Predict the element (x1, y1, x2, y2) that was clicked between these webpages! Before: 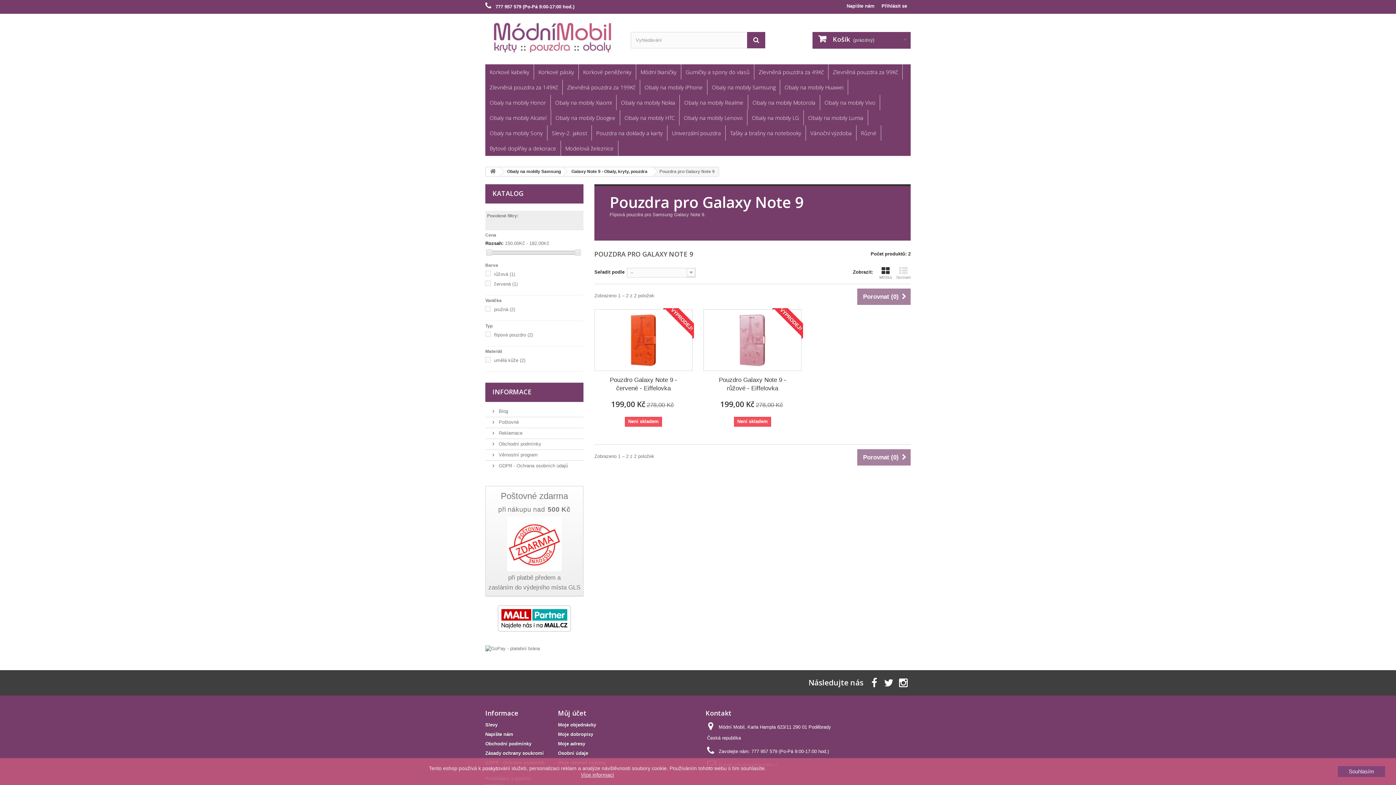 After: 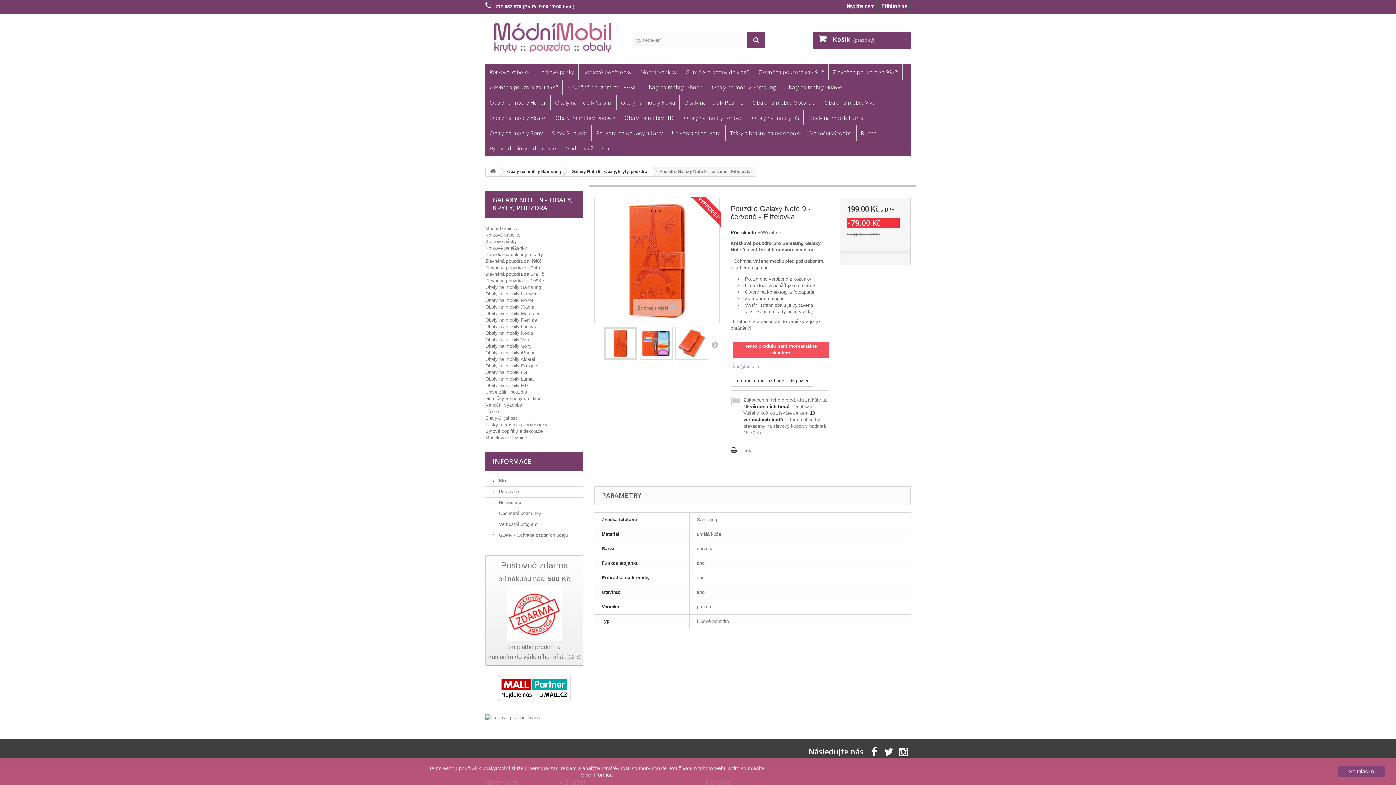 Action: label: VÝPRODEJ! bbox: (663, 308, 694, 339)